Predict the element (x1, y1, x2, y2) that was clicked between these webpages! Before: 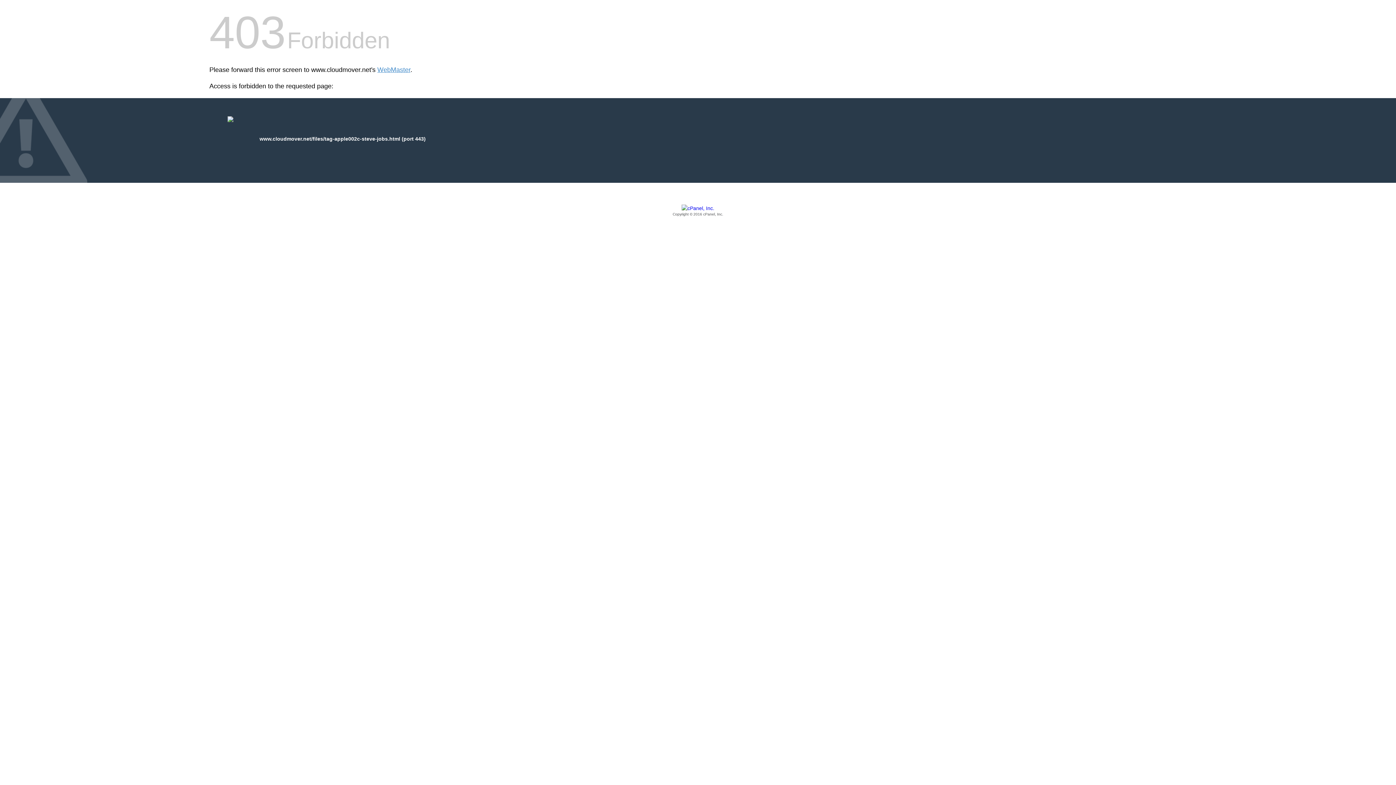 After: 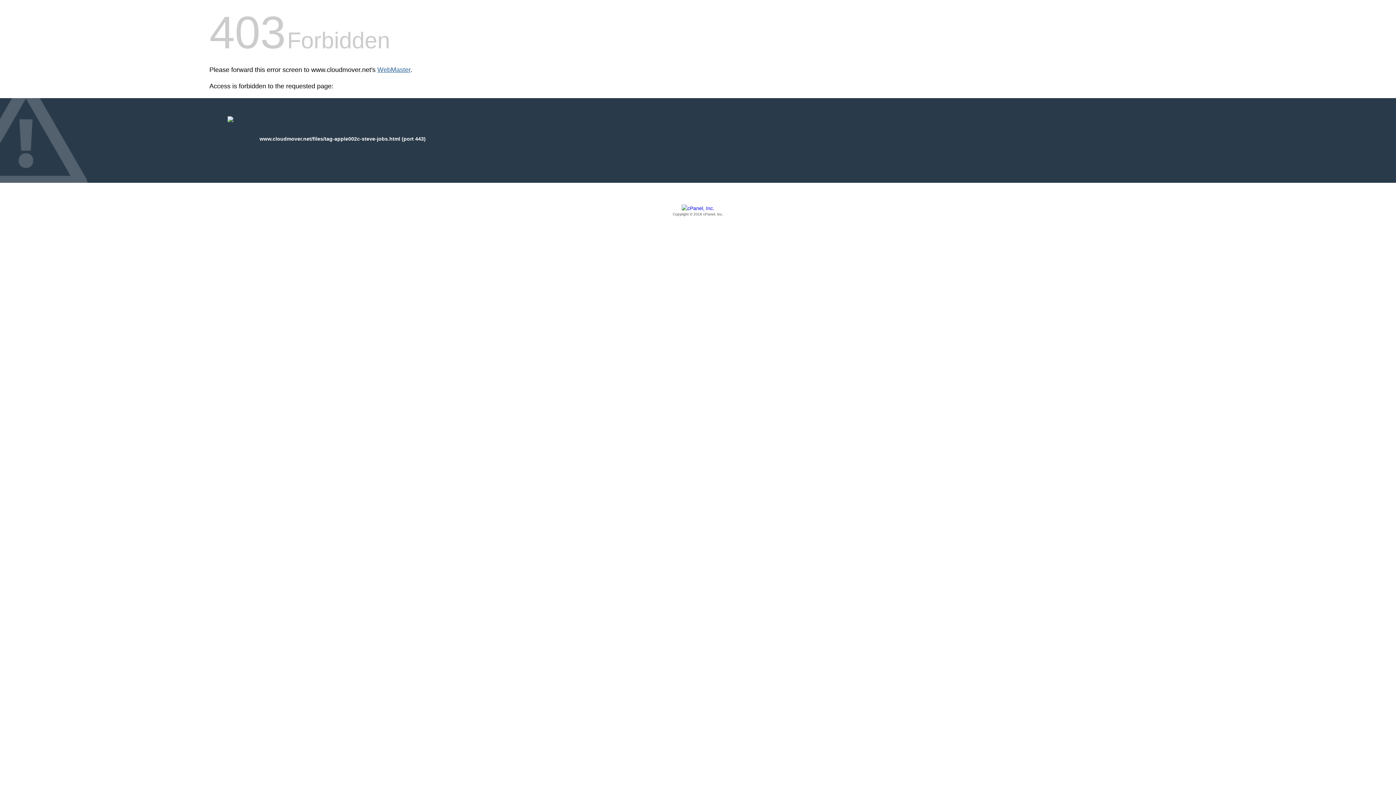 Action: bbox: (377, 66, 410, 73) label: WebMaster